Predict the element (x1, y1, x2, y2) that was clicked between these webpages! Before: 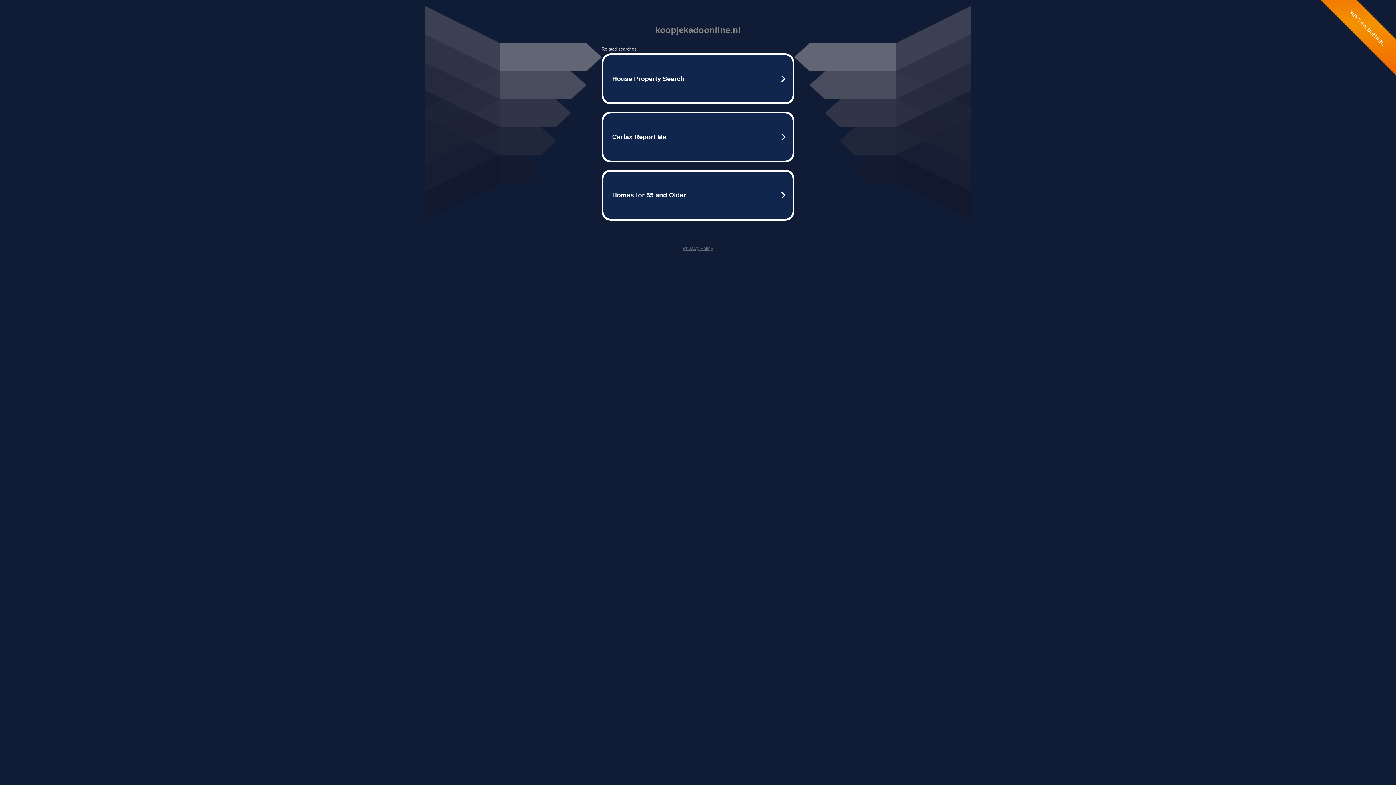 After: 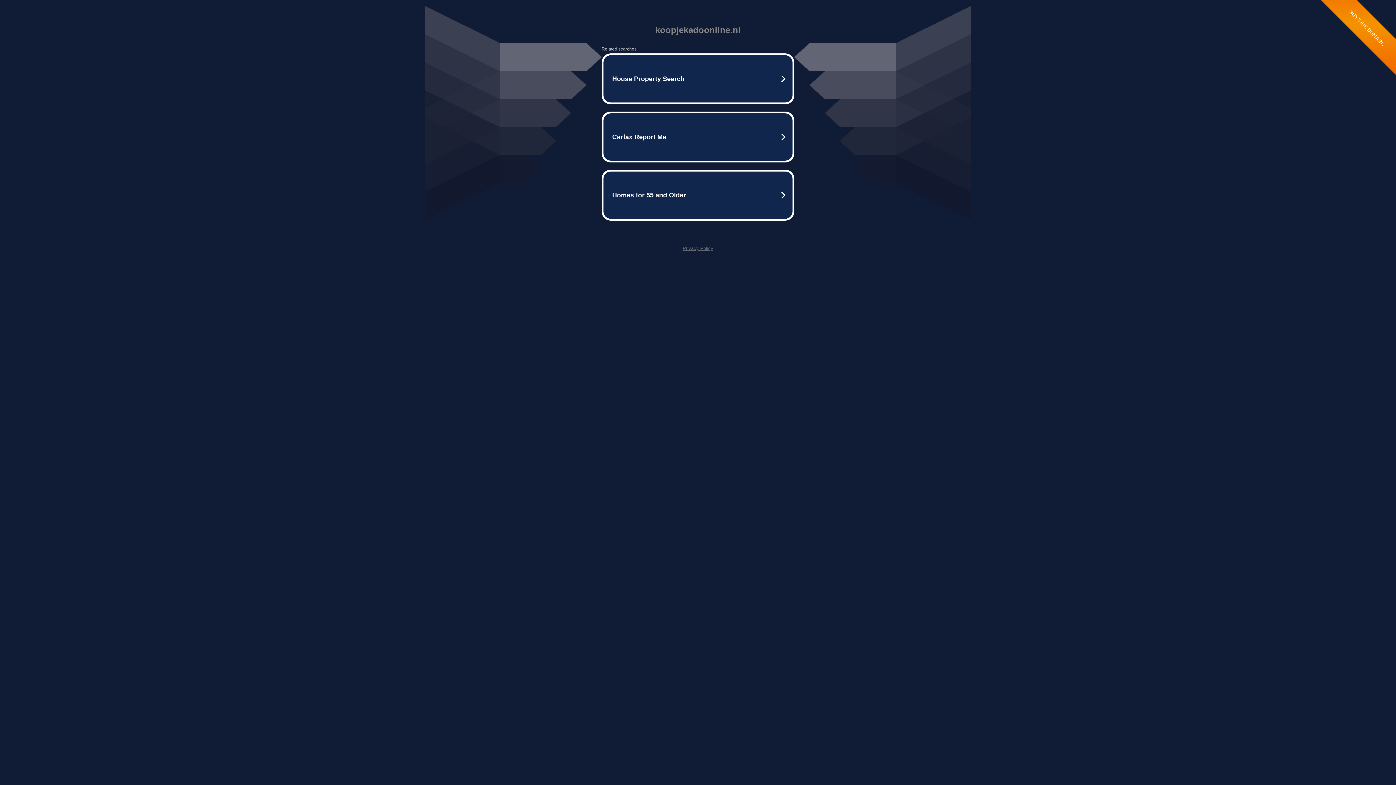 Action: label: Privacy Policy bbox: (682, 245, 713, 251)